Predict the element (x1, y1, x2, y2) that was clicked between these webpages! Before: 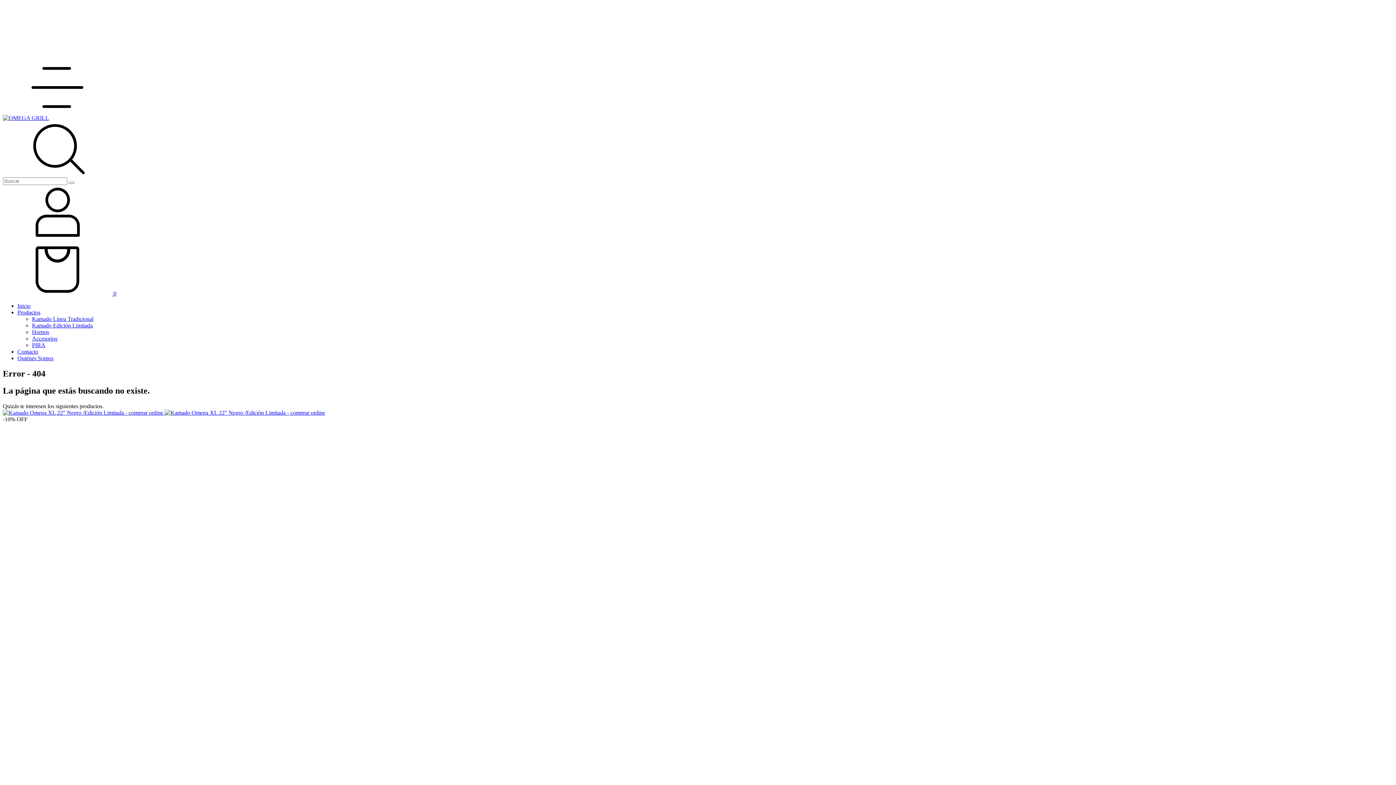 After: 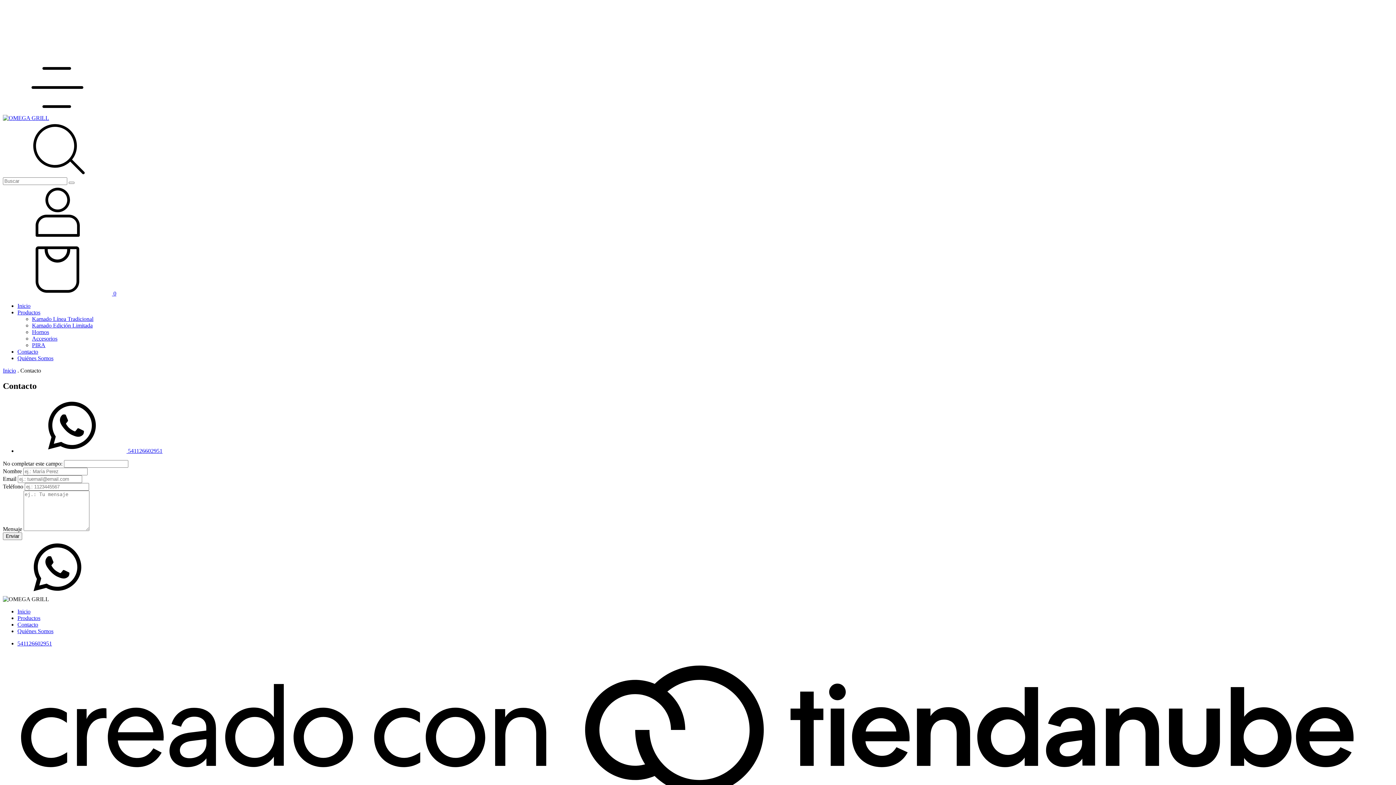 Action: bbox: (17, 348, 38, 354) label: Contacto